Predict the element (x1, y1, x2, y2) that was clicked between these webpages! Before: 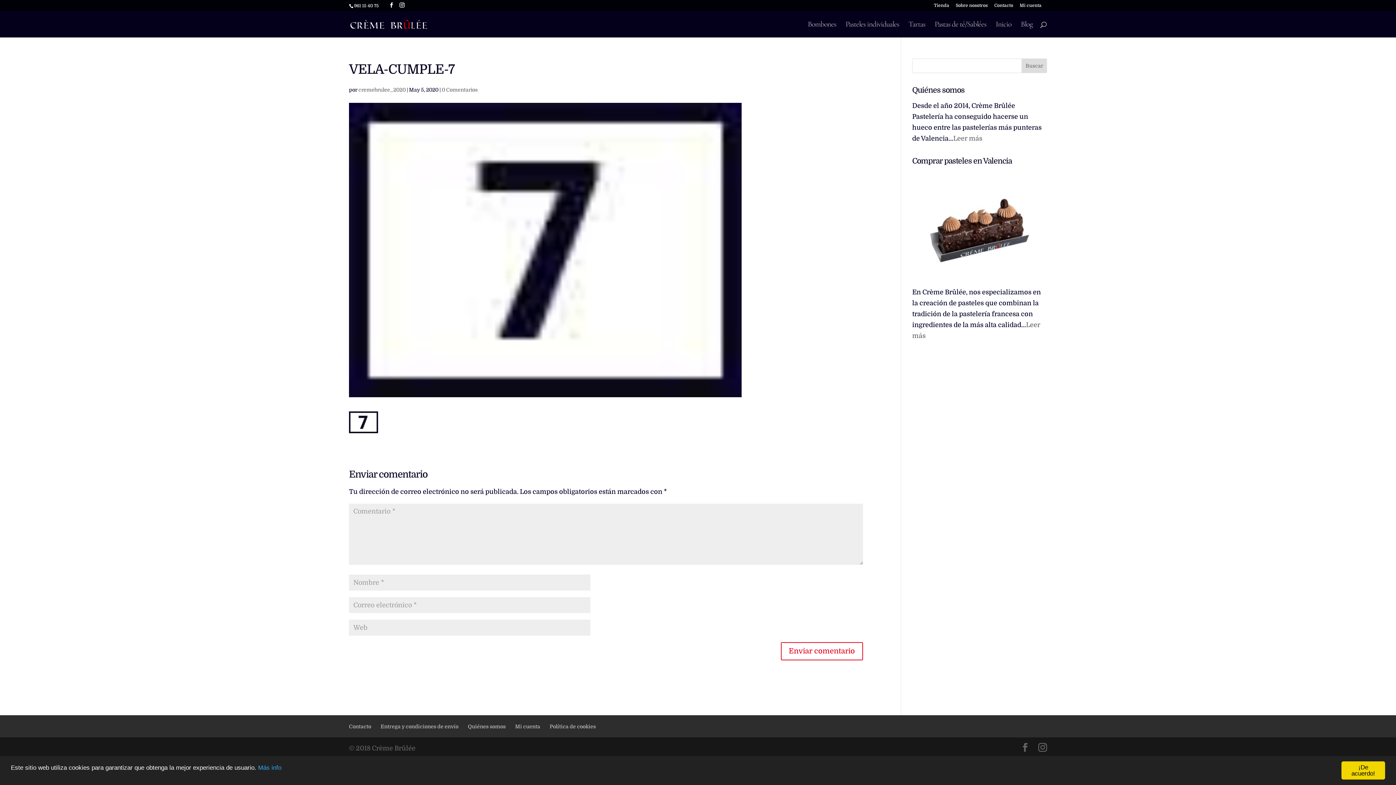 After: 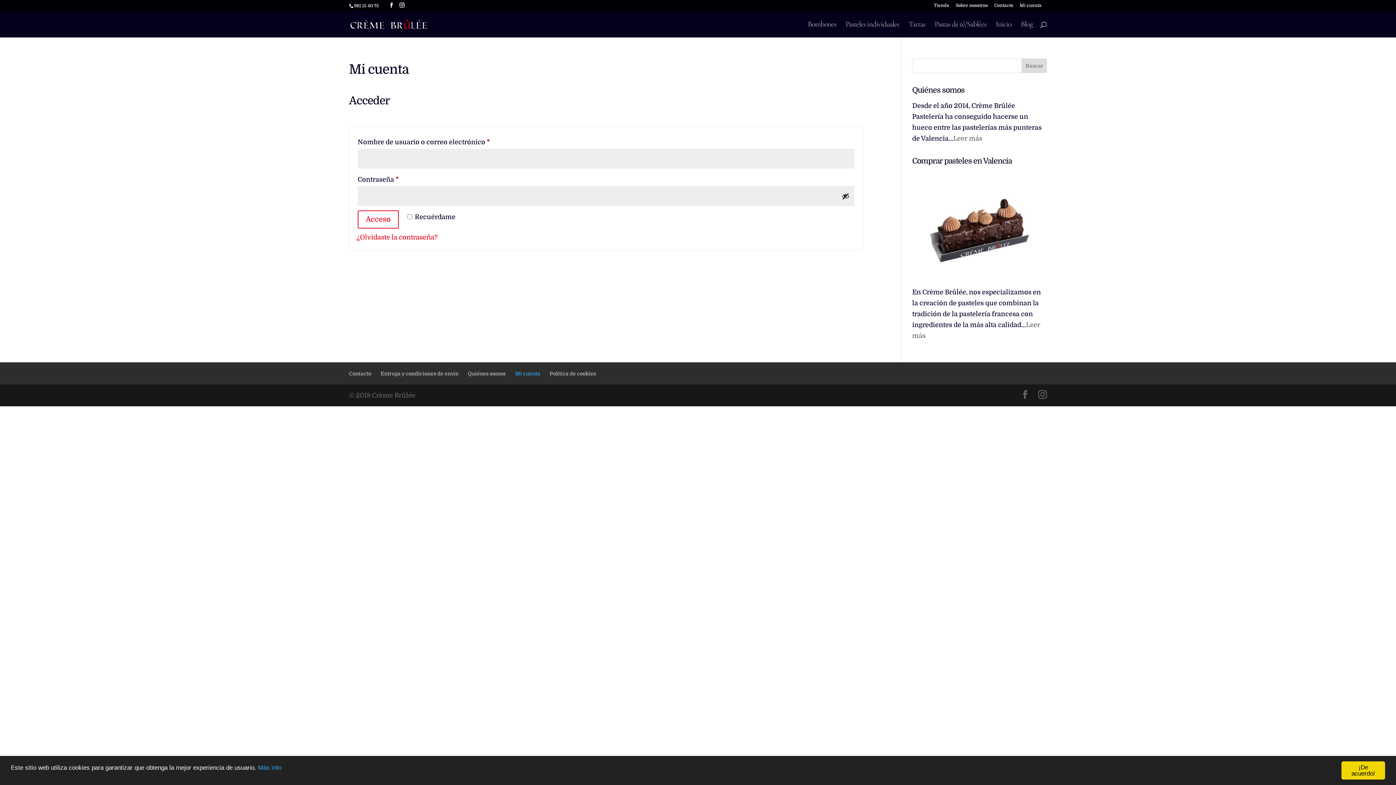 Action: label: Mi cuenta bbox: (1020, 3, 1041, 10)